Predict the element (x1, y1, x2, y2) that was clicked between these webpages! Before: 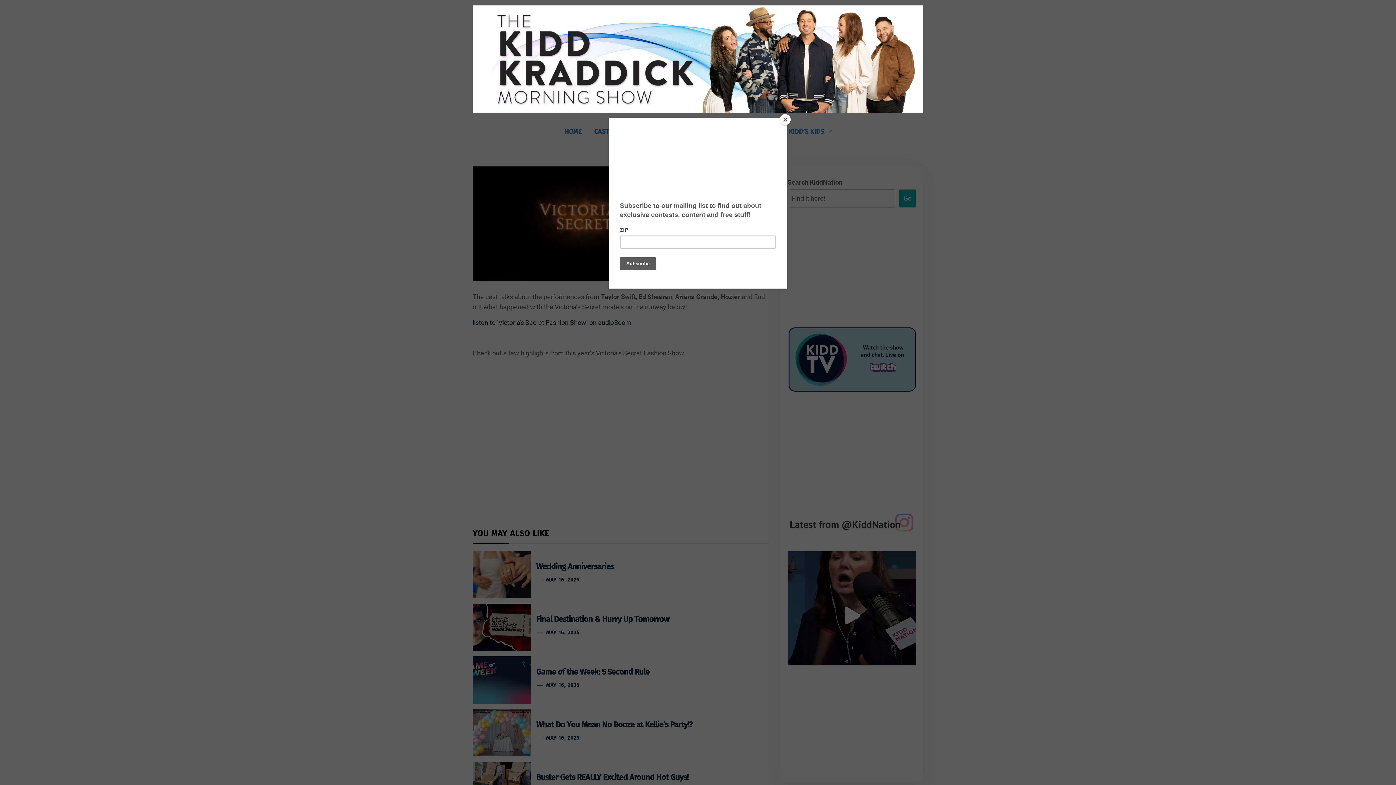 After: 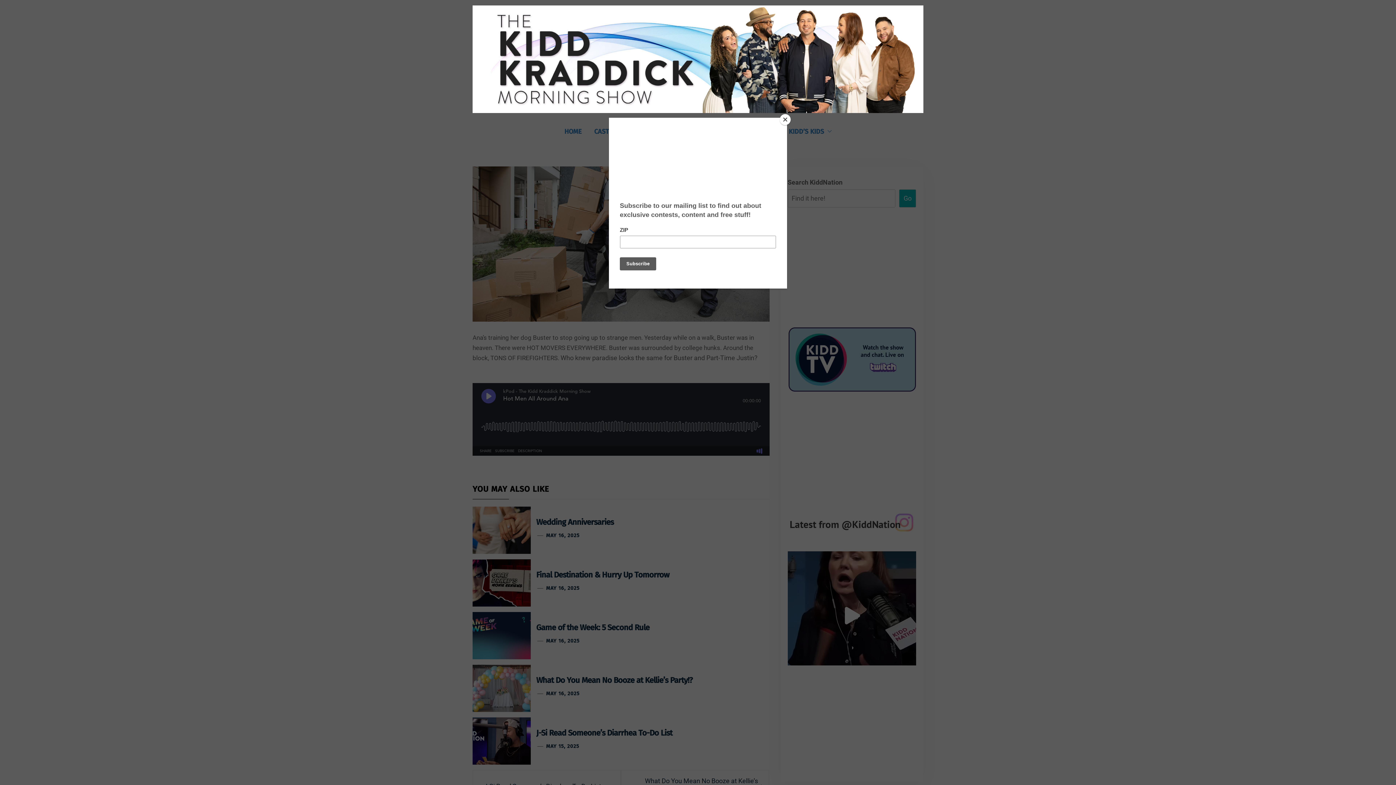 Action: label: Buster Gets REALLY Excited Around Hot Guys! bbox: (1120, 760, 1224, 766)